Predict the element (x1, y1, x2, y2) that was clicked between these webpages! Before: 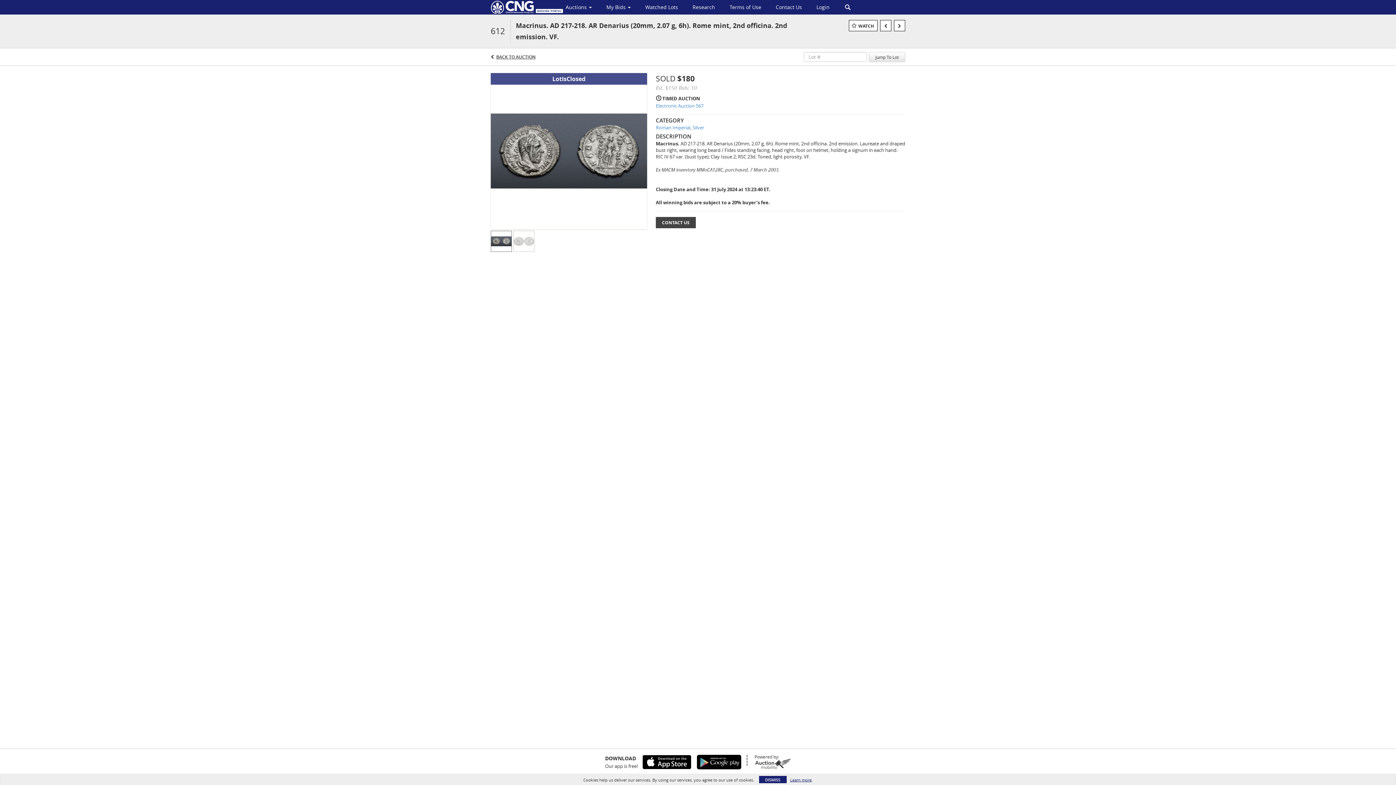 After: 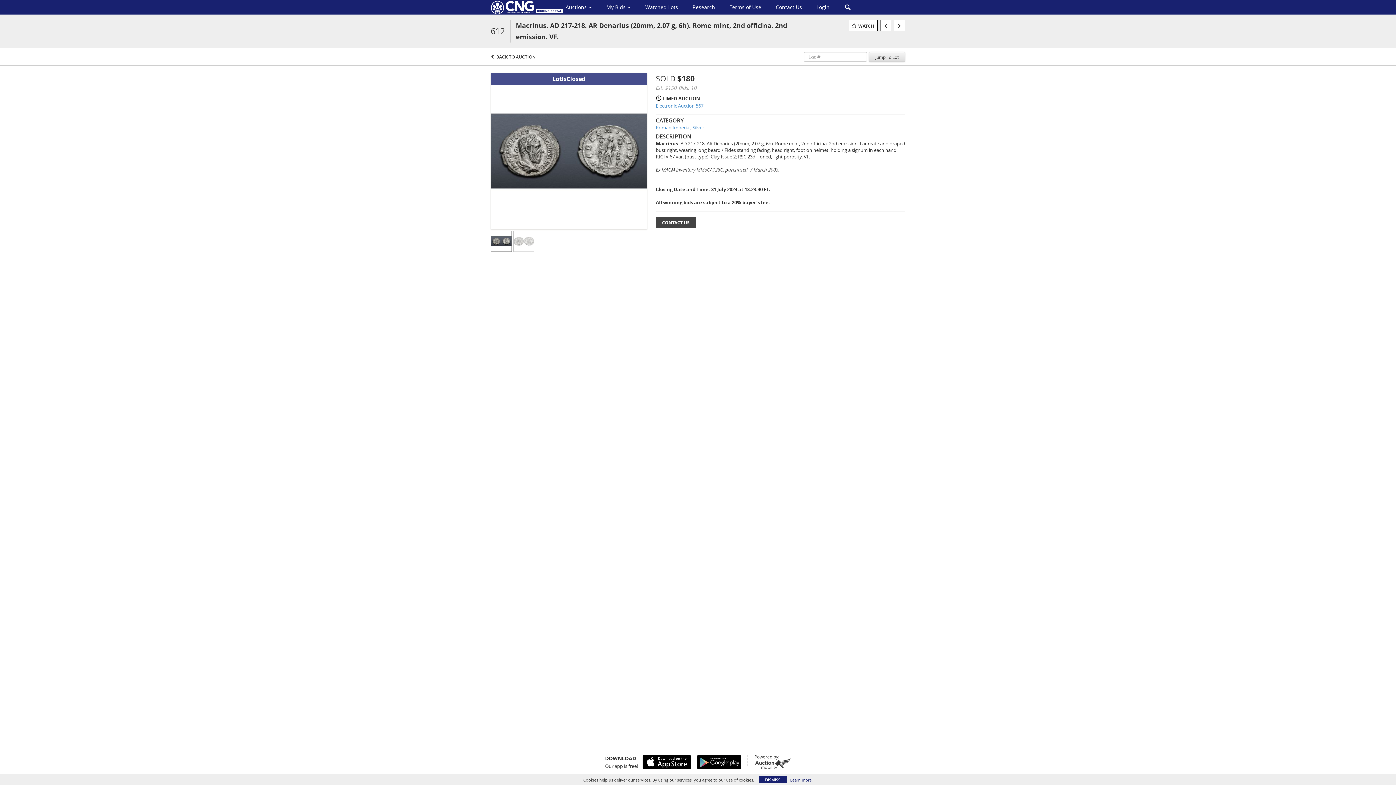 Action: label: Jump To Lot bbox: (869, 52, 905, 61)